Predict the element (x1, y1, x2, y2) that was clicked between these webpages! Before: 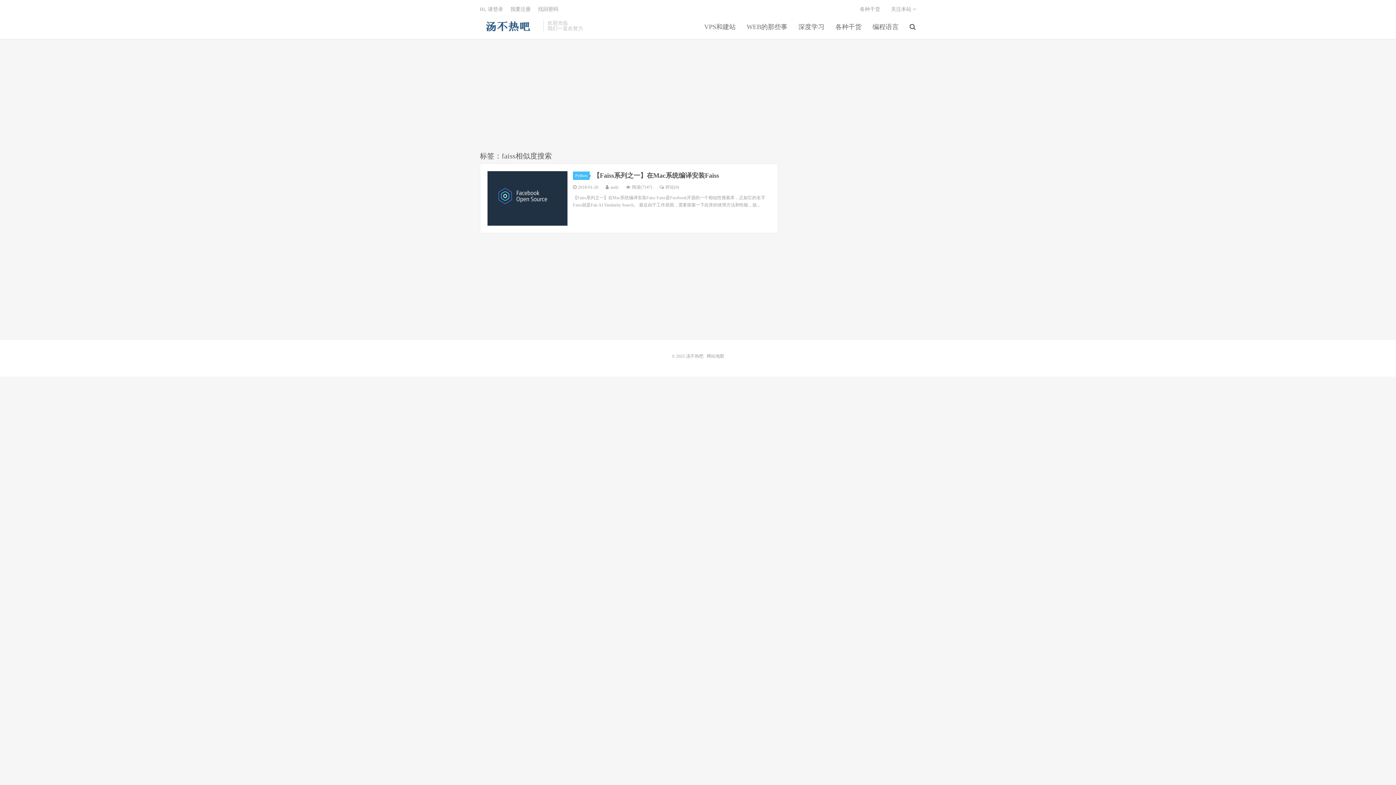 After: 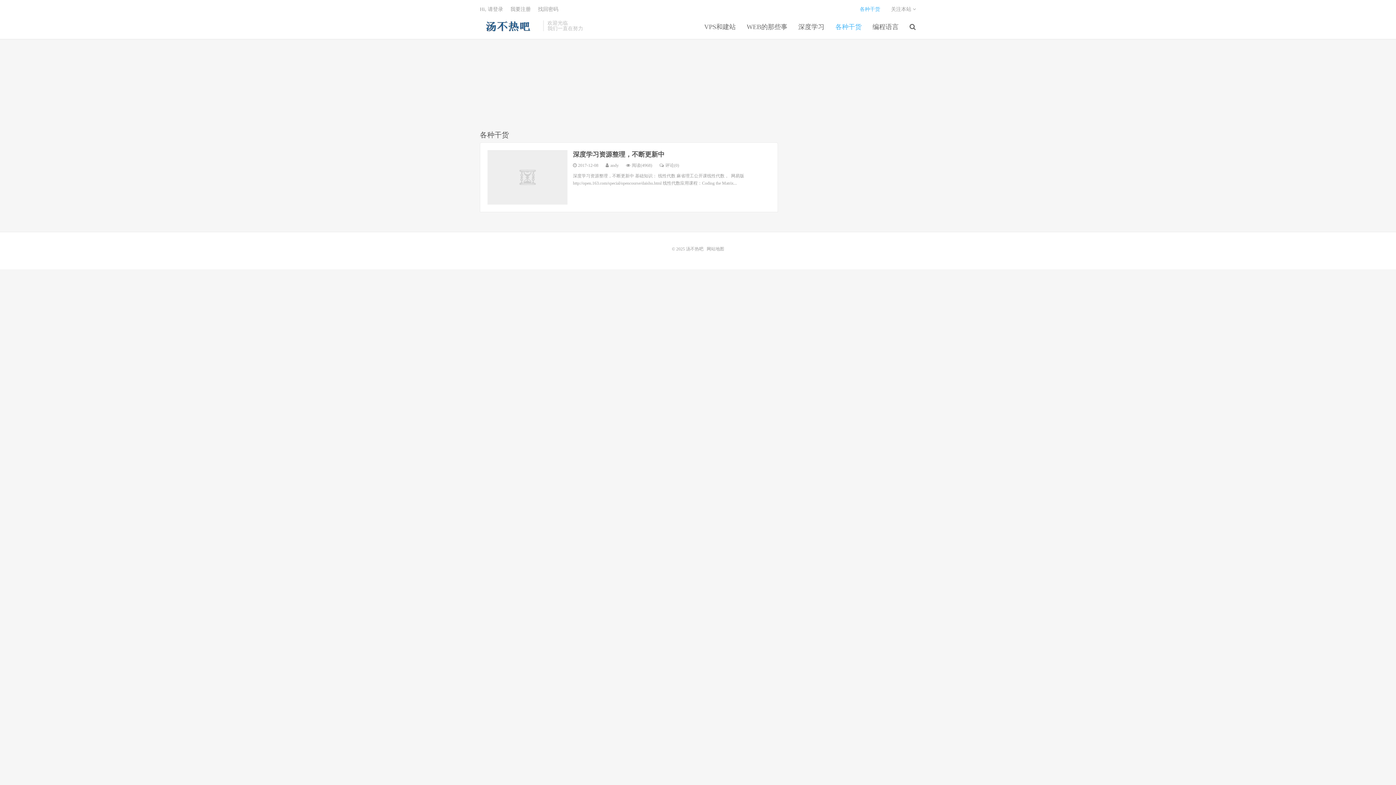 Action: label: 各种干货 bbox: (854, 5, 885, 13)